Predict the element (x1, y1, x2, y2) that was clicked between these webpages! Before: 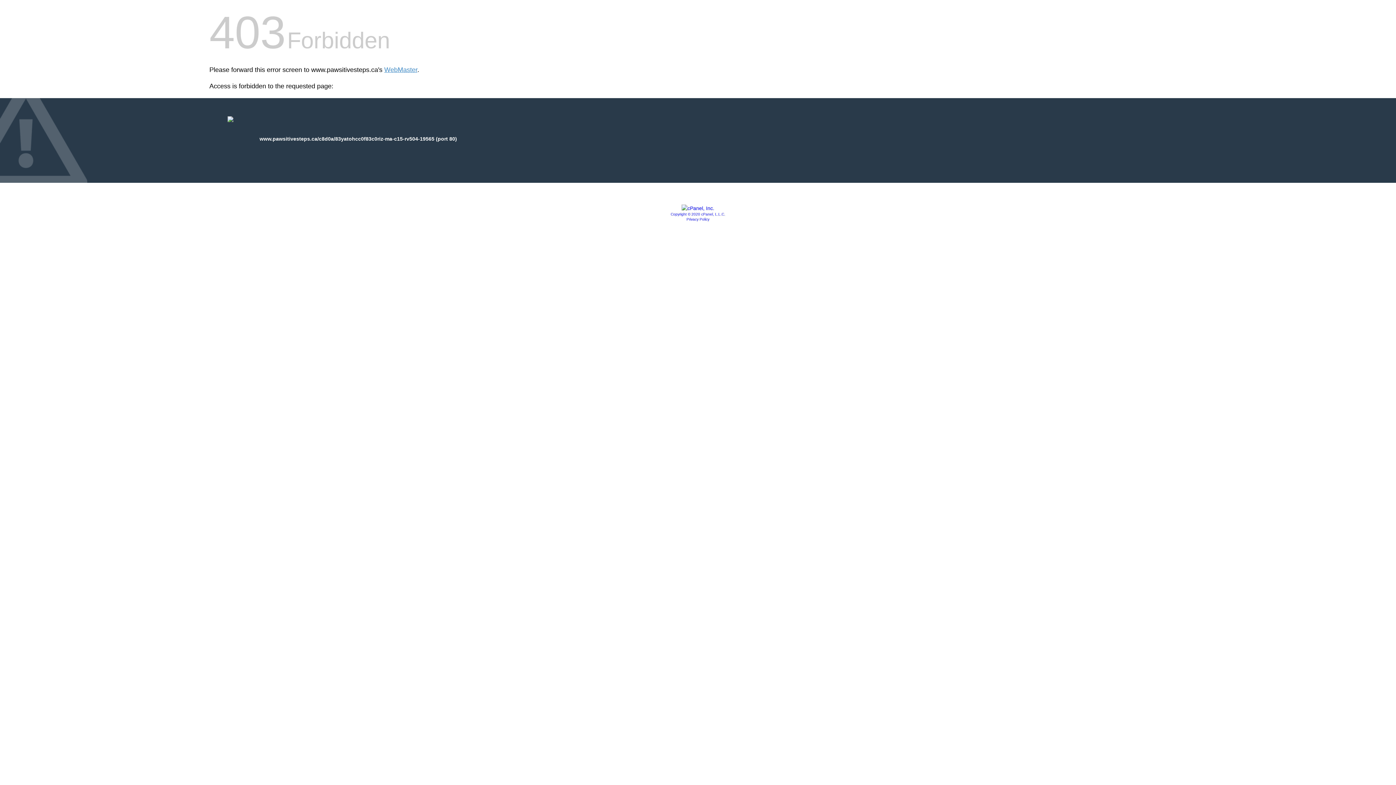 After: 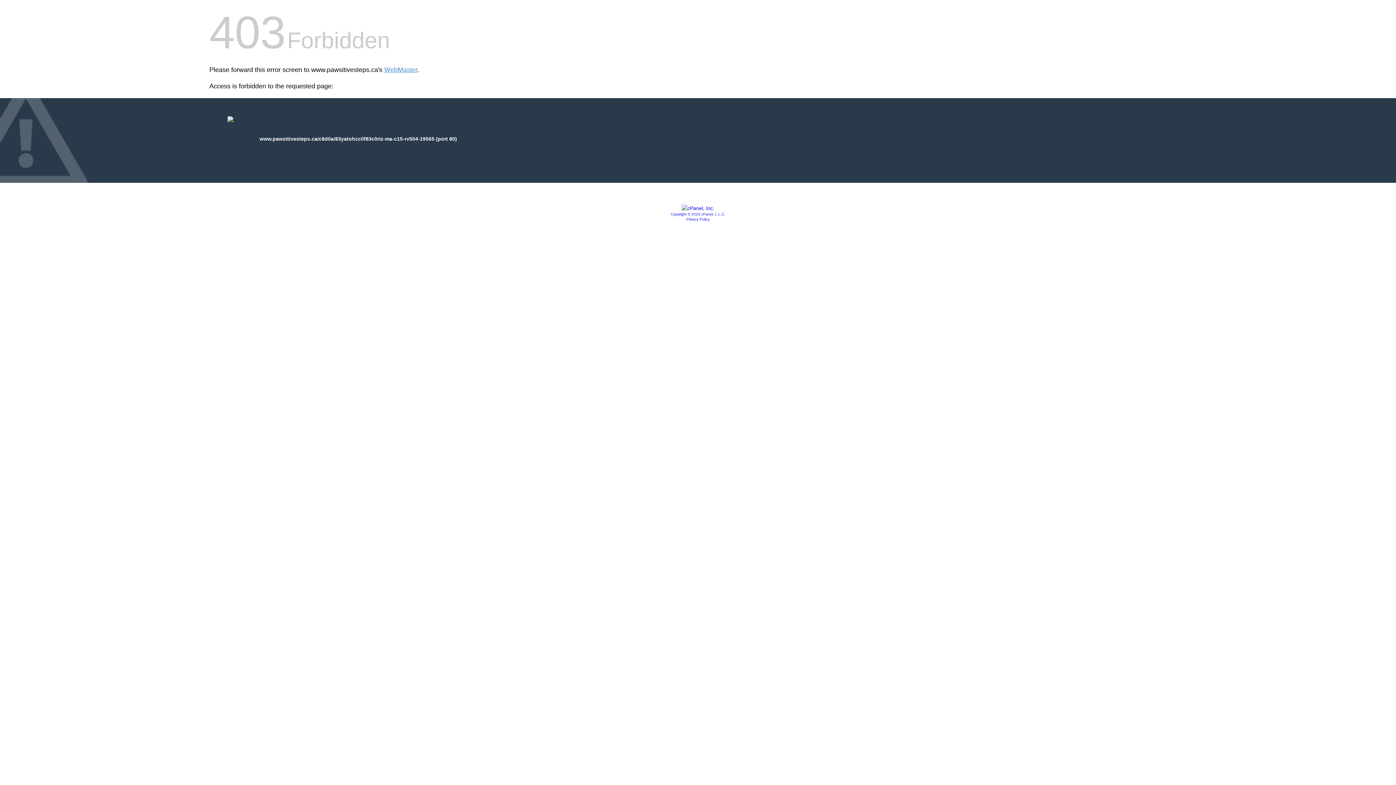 Action: label: Privacy Policy bbox: (686, 217, 709, 221)